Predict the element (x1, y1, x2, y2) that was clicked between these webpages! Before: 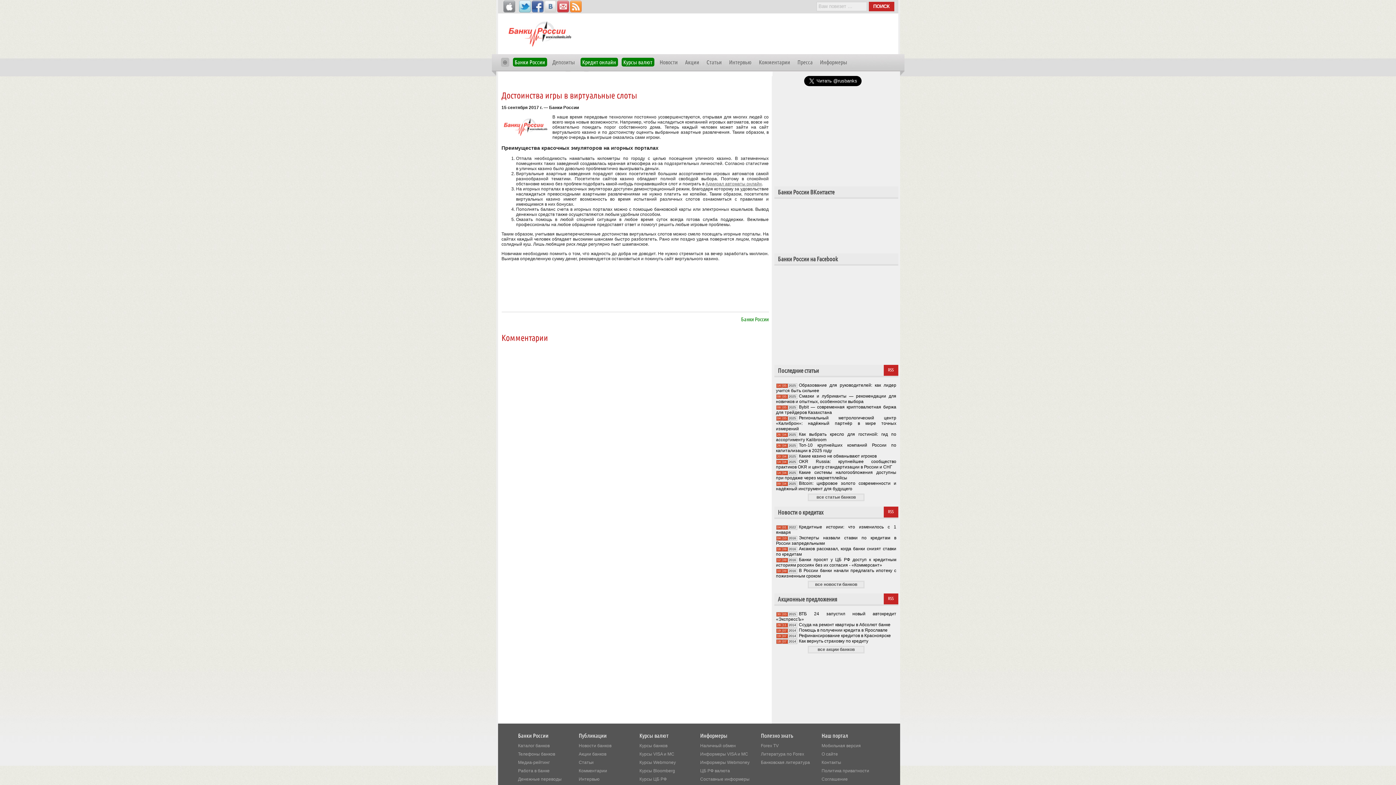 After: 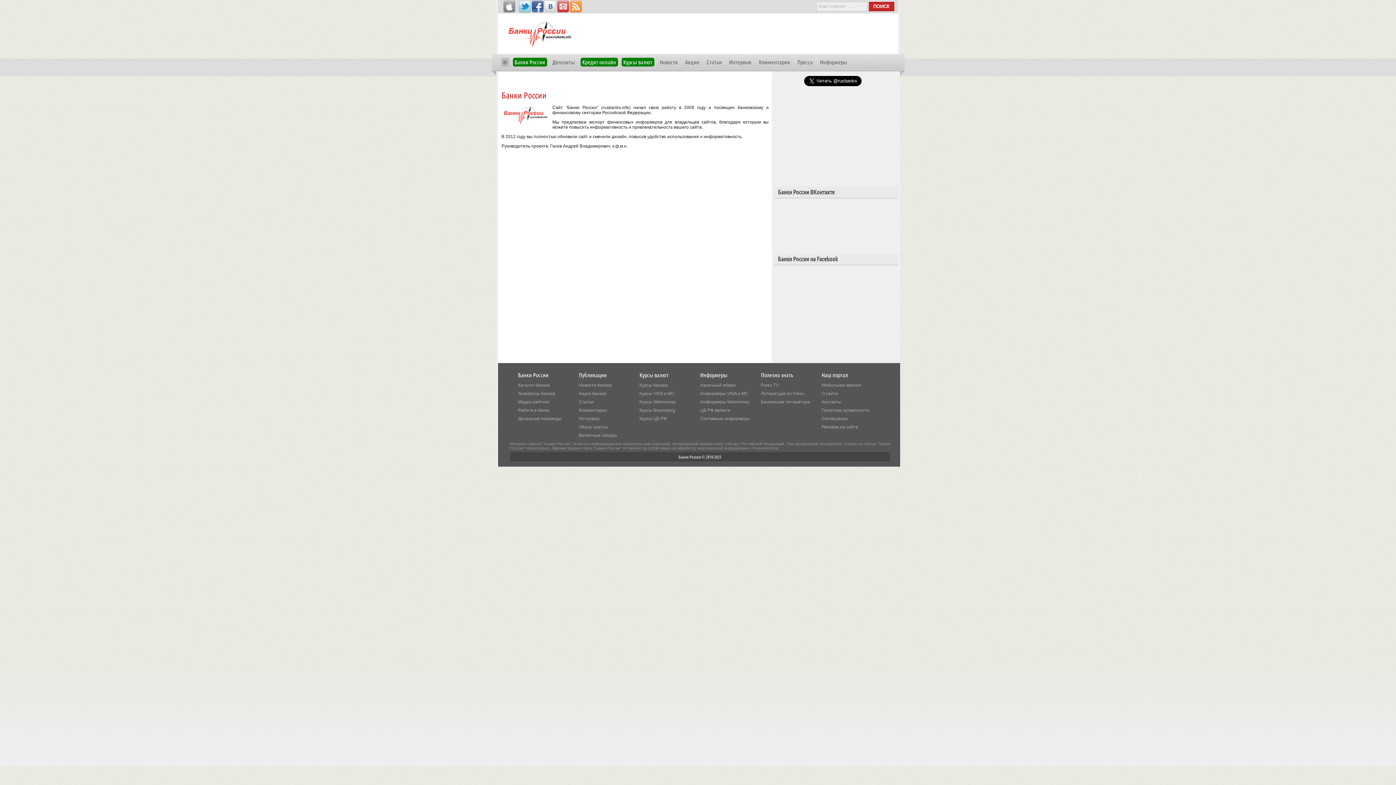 Action: label: Банки России bbox: (741, 316, 768, 322)